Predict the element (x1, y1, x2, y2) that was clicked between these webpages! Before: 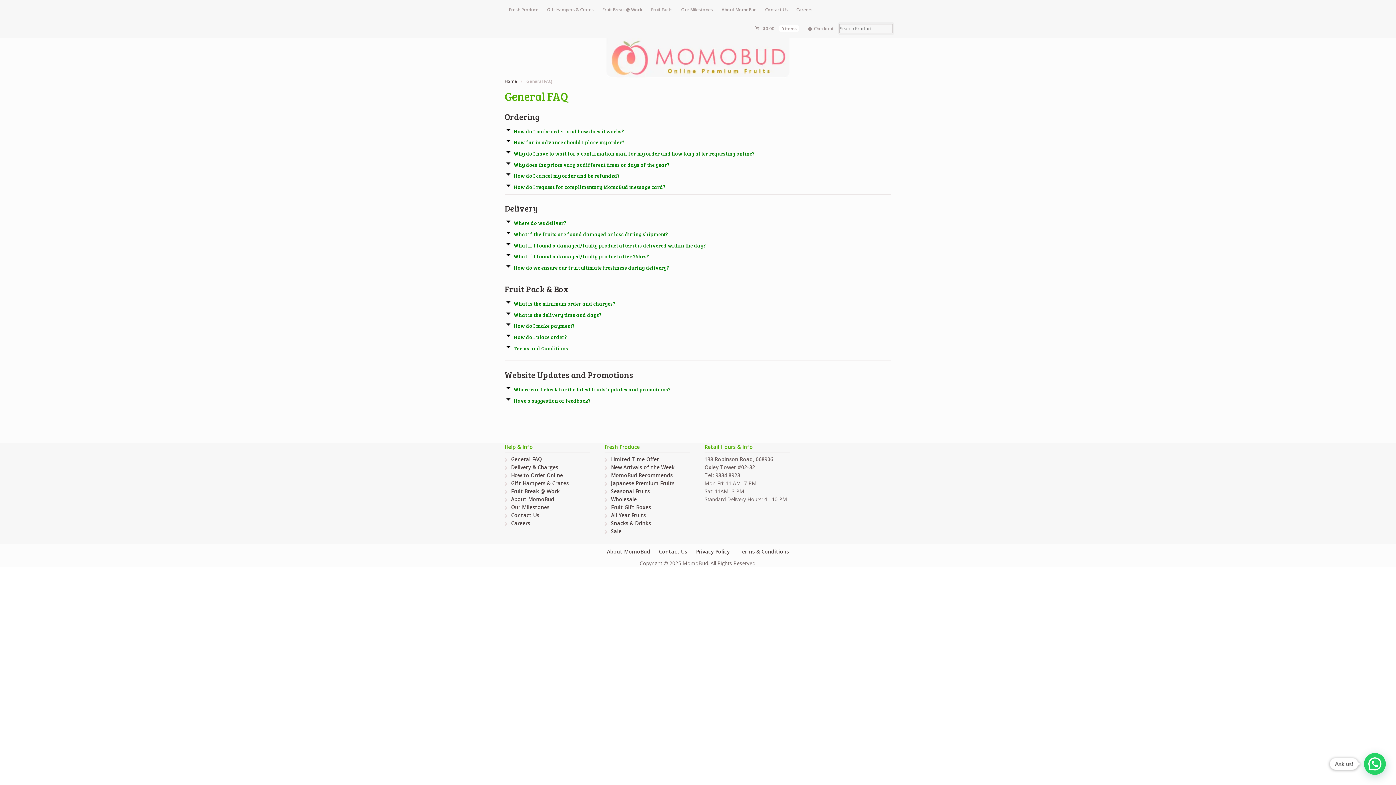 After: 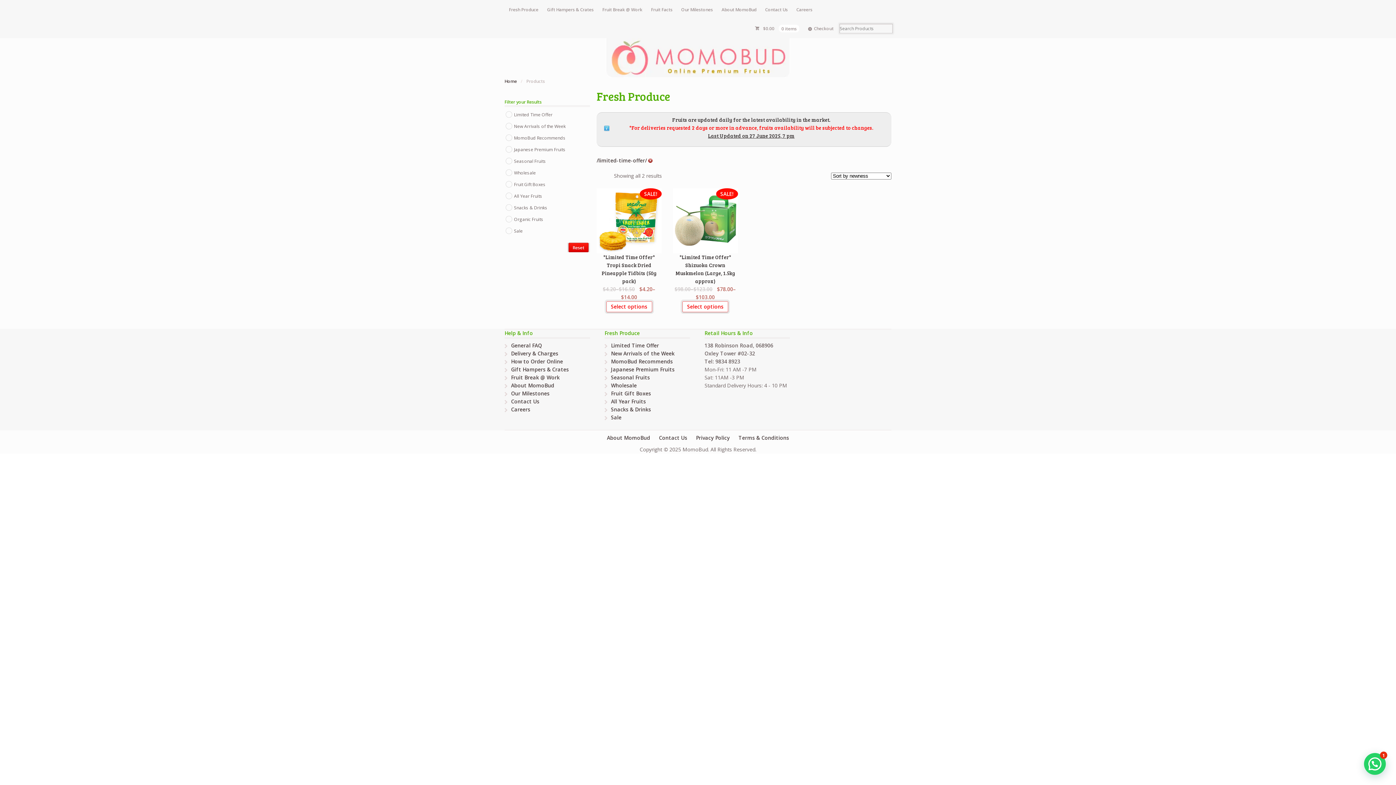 Action: bbox: (611, 456, 659, 463) label: Limited Time Offer